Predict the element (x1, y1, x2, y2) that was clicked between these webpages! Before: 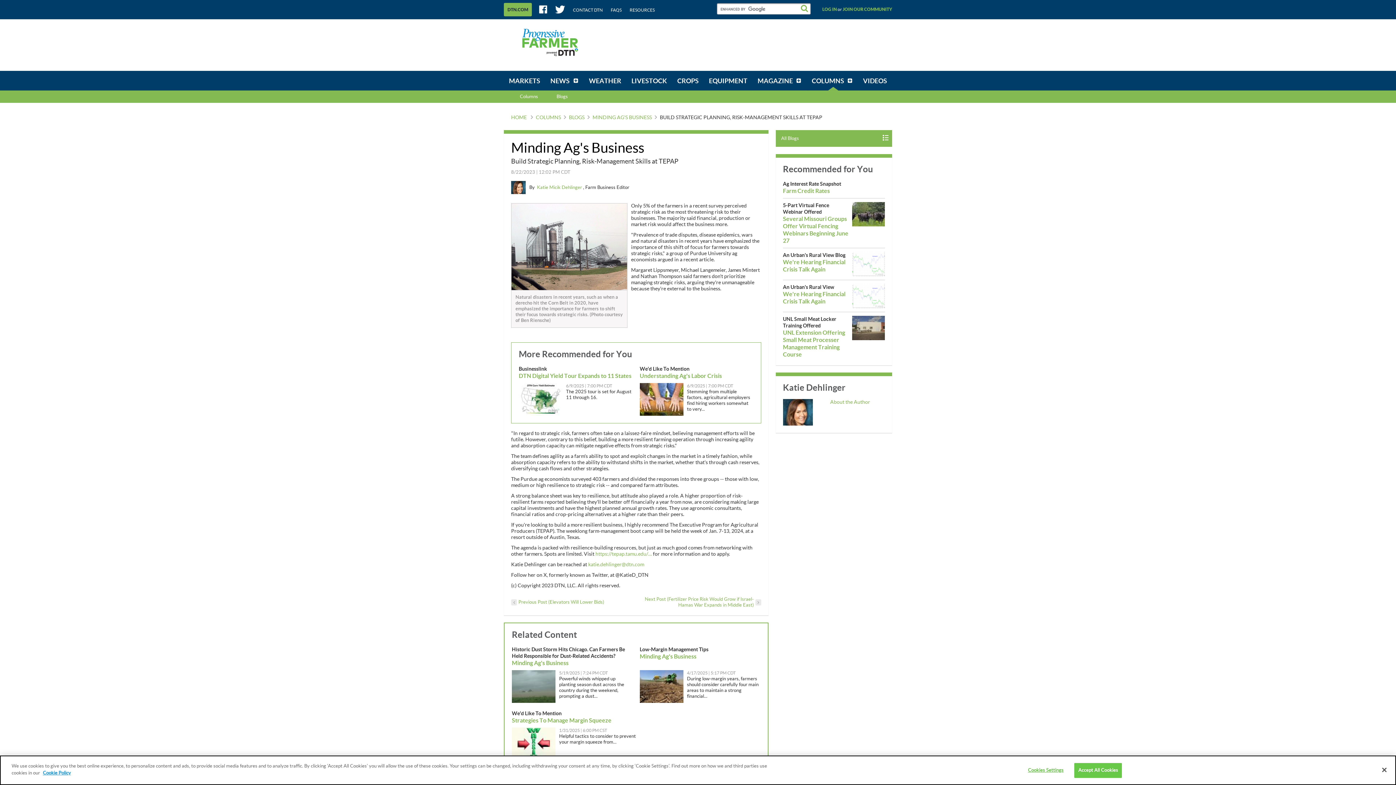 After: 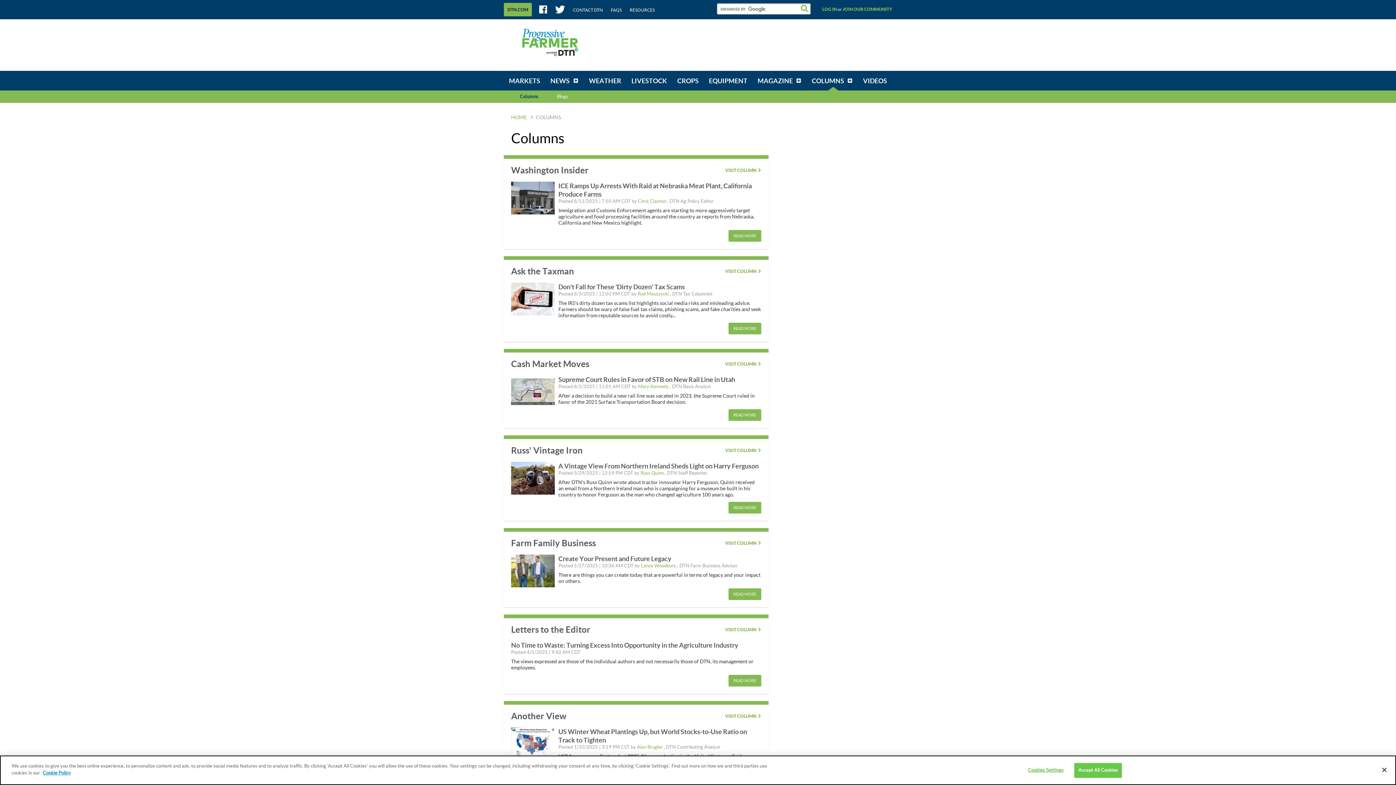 Action: label: Columns bbox: (520, 94, 538, 99)